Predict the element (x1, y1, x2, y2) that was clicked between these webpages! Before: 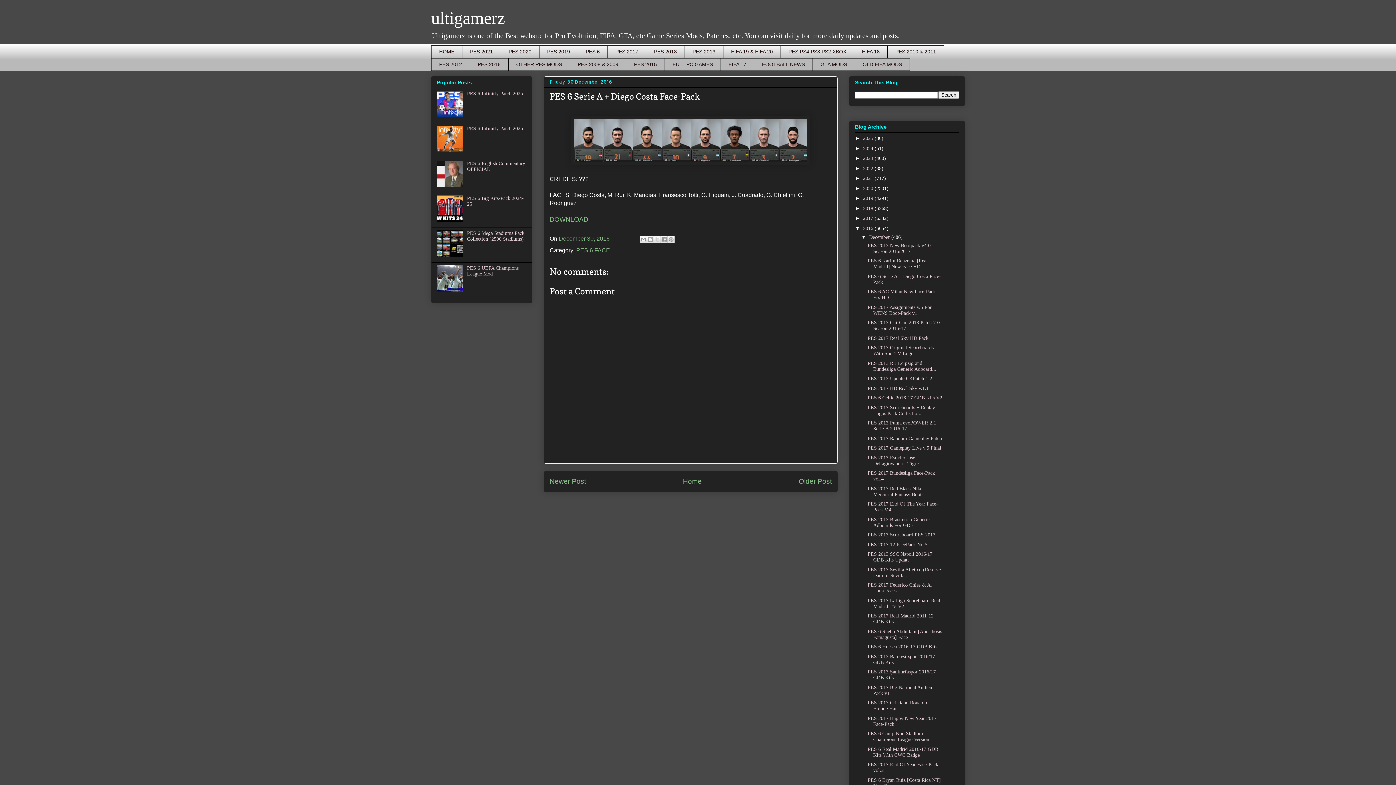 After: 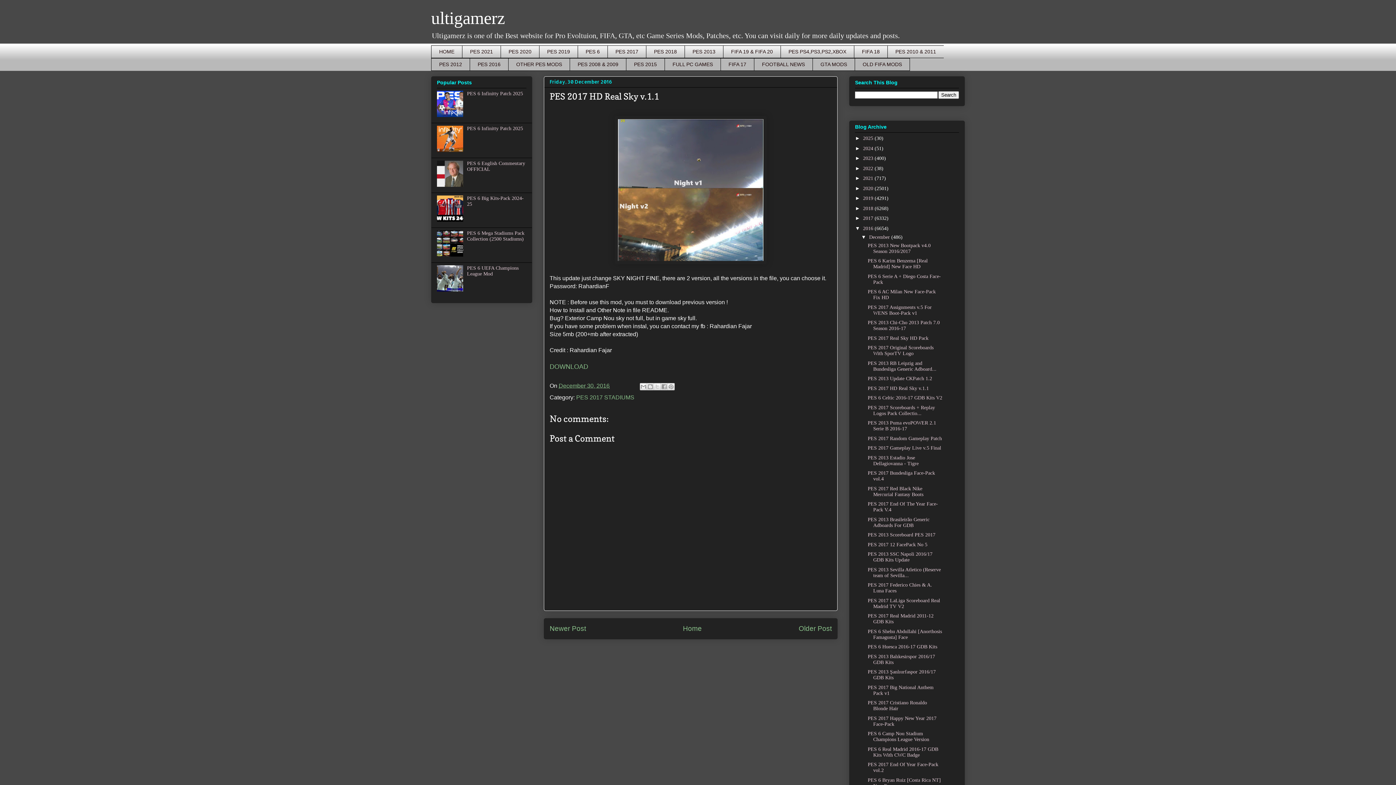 Action: label: PES 2017 HD Real Sky v.1.1 bbox: (867, 385, 929, 391)